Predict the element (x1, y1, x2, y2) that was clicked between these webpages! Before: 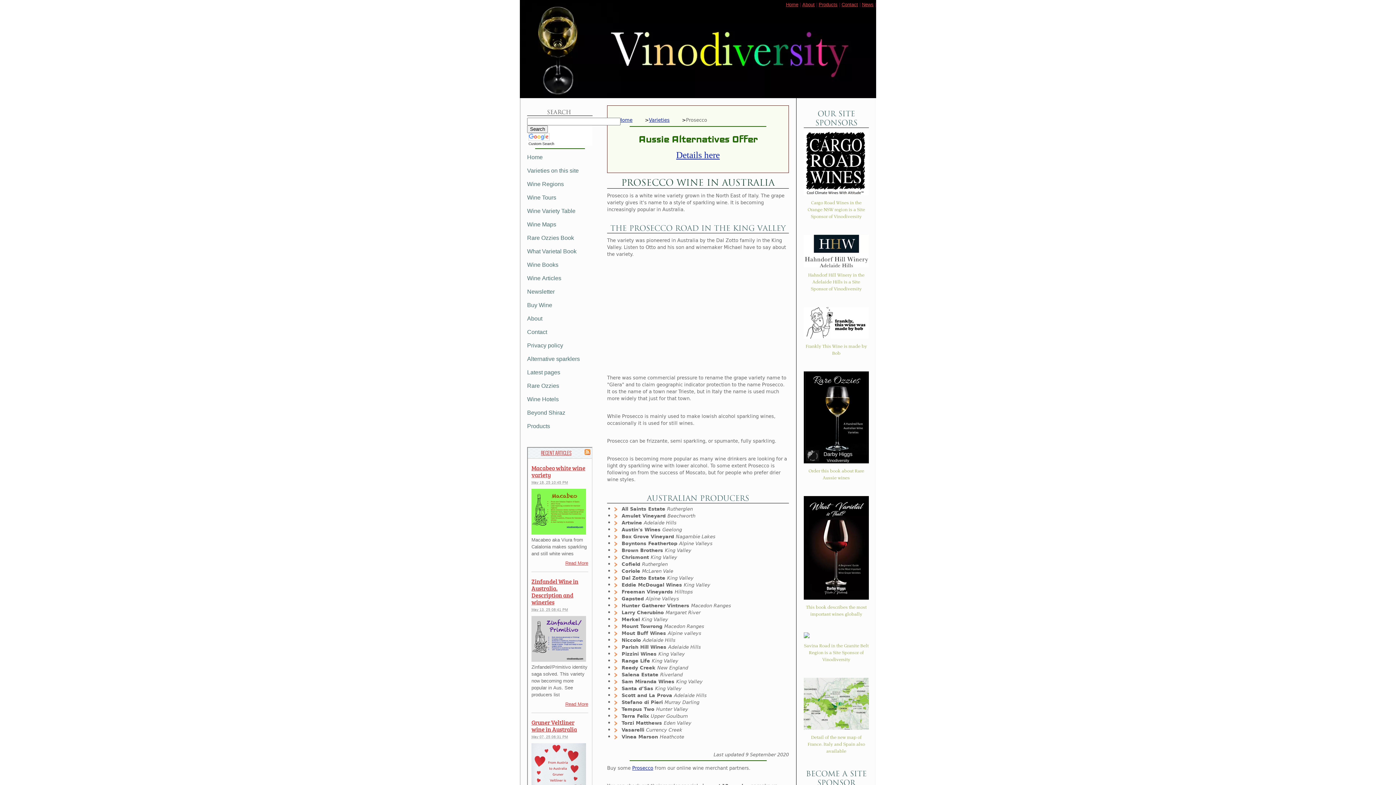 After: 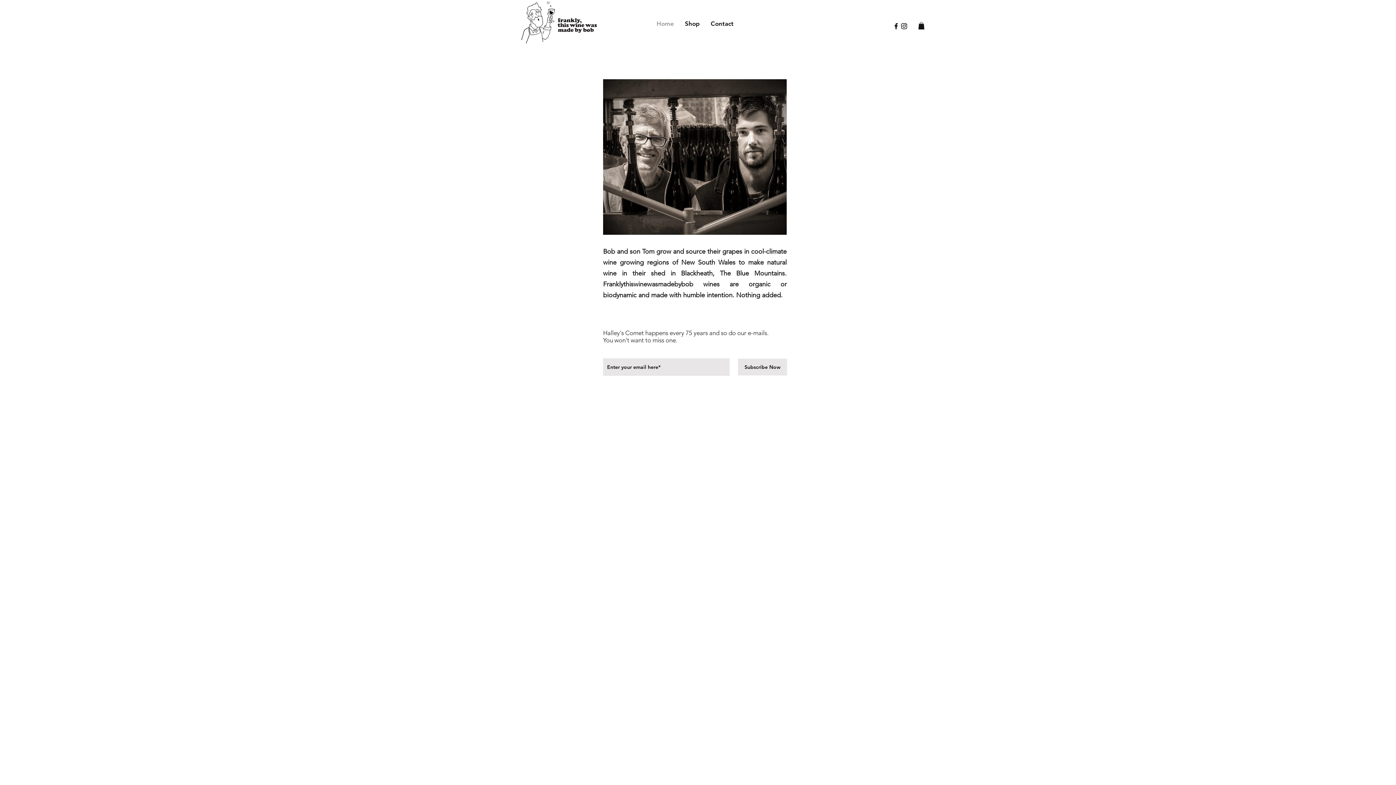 Action: bbox: (804, 334, 869, 356) label: Frankly This Wine is made by Bob